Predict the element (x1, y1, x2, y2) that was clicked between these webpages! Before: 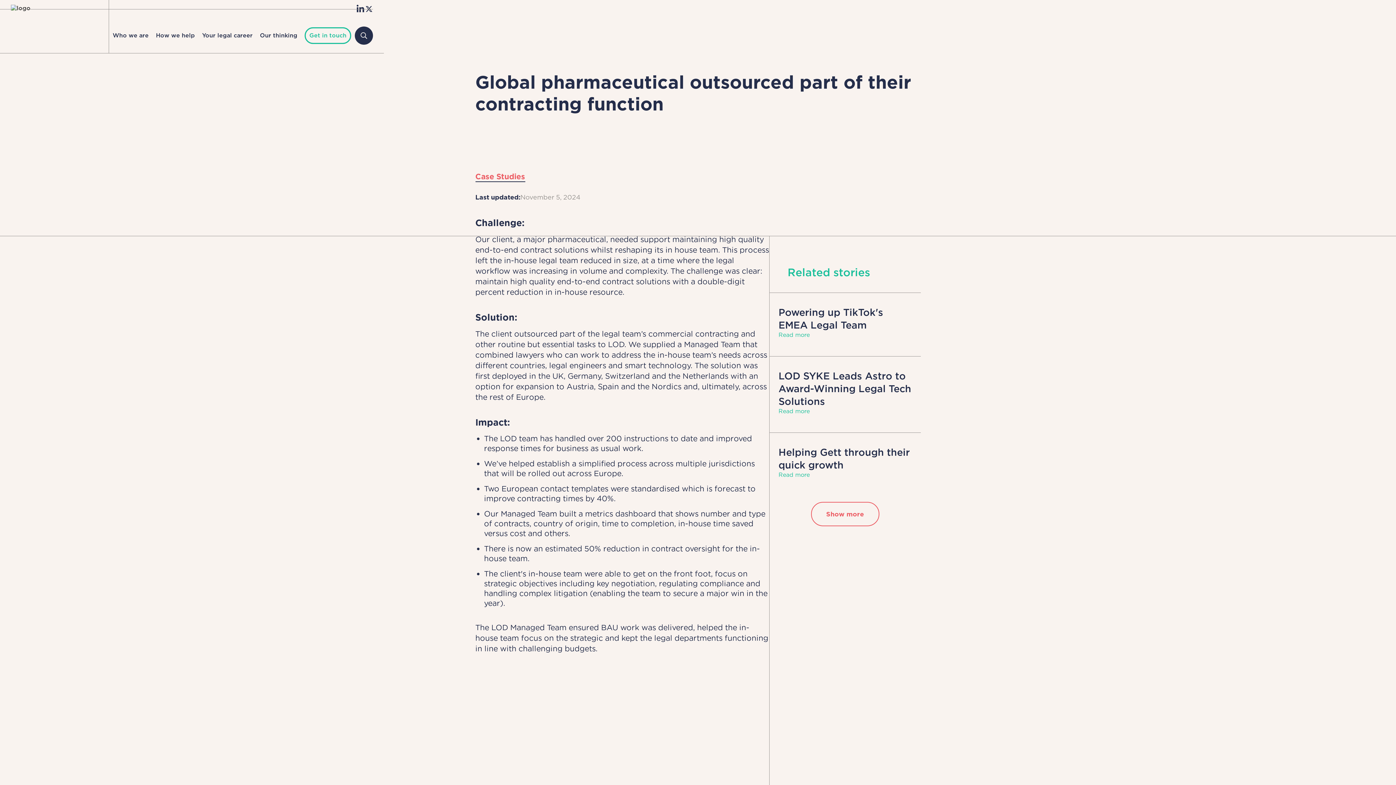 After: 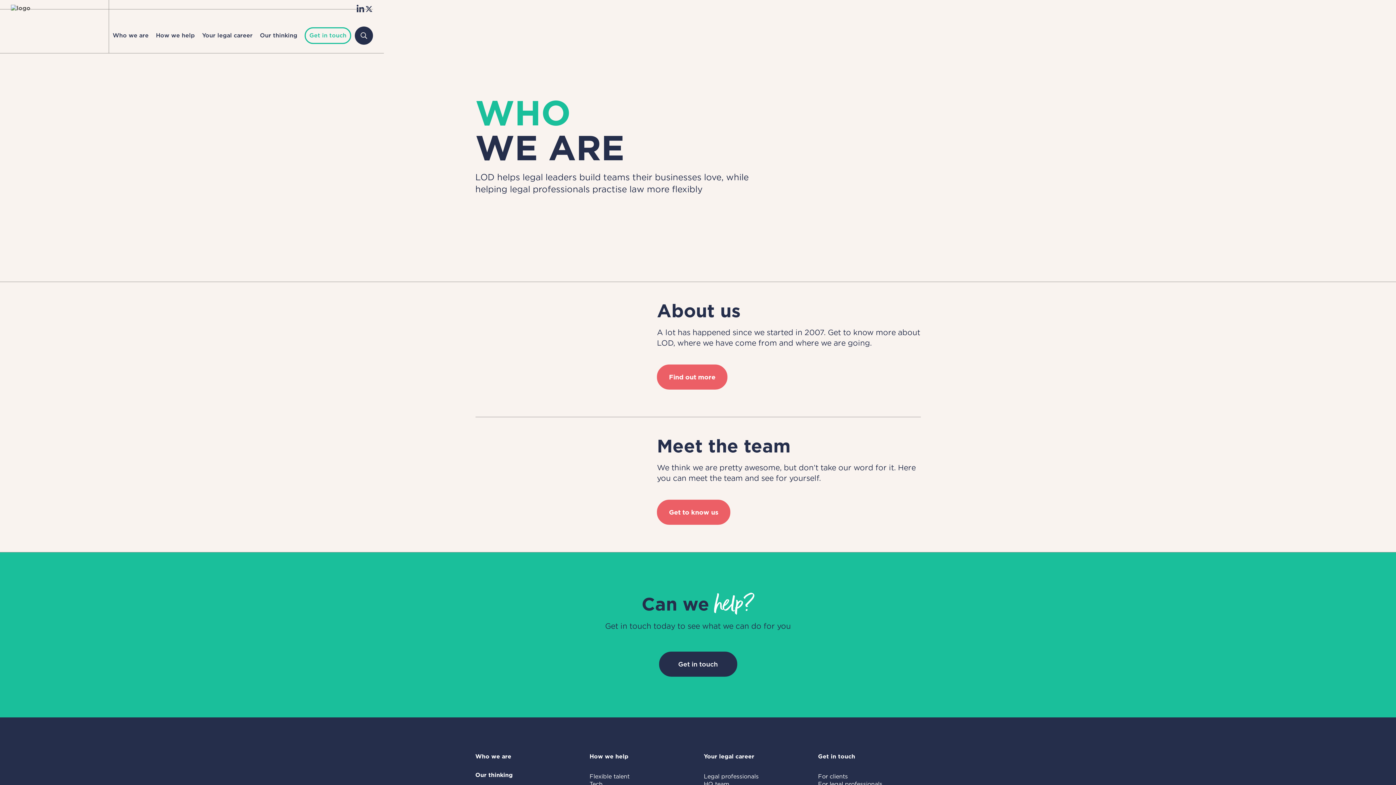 Action: bbox: (109, 18, 152, 52) label: Who we are